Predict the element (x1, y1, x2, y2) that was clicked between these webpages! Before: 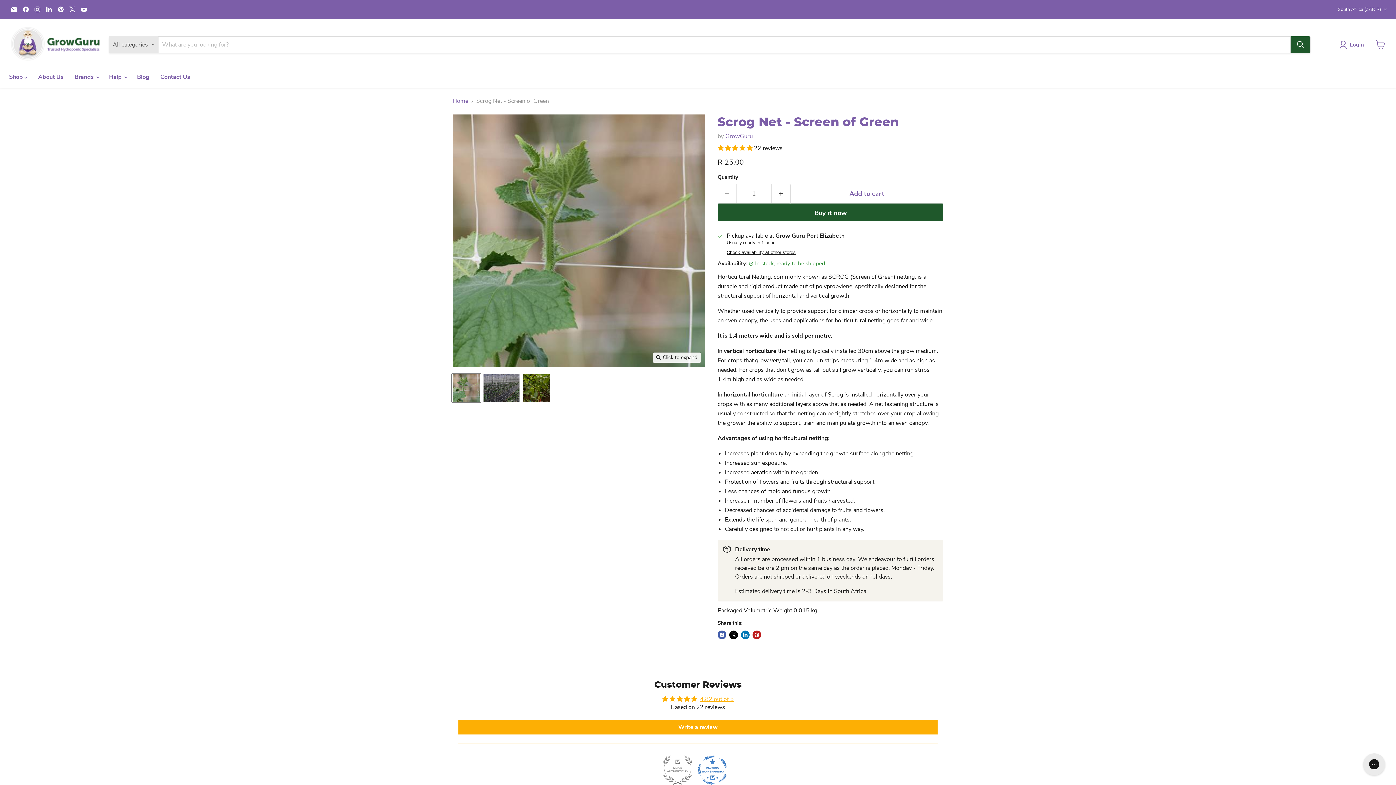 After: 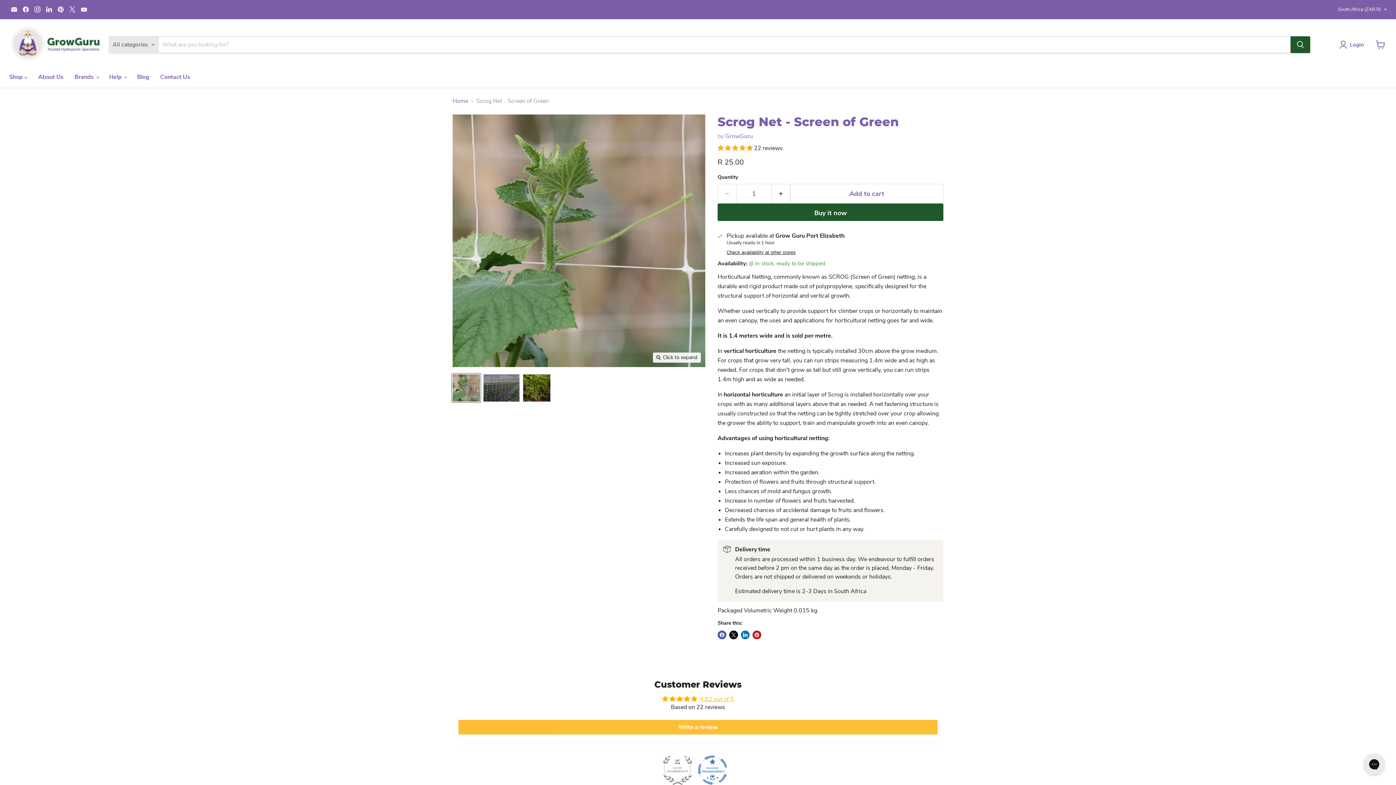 Action: bbox: (458, 720, 937, 734) label: Write a review